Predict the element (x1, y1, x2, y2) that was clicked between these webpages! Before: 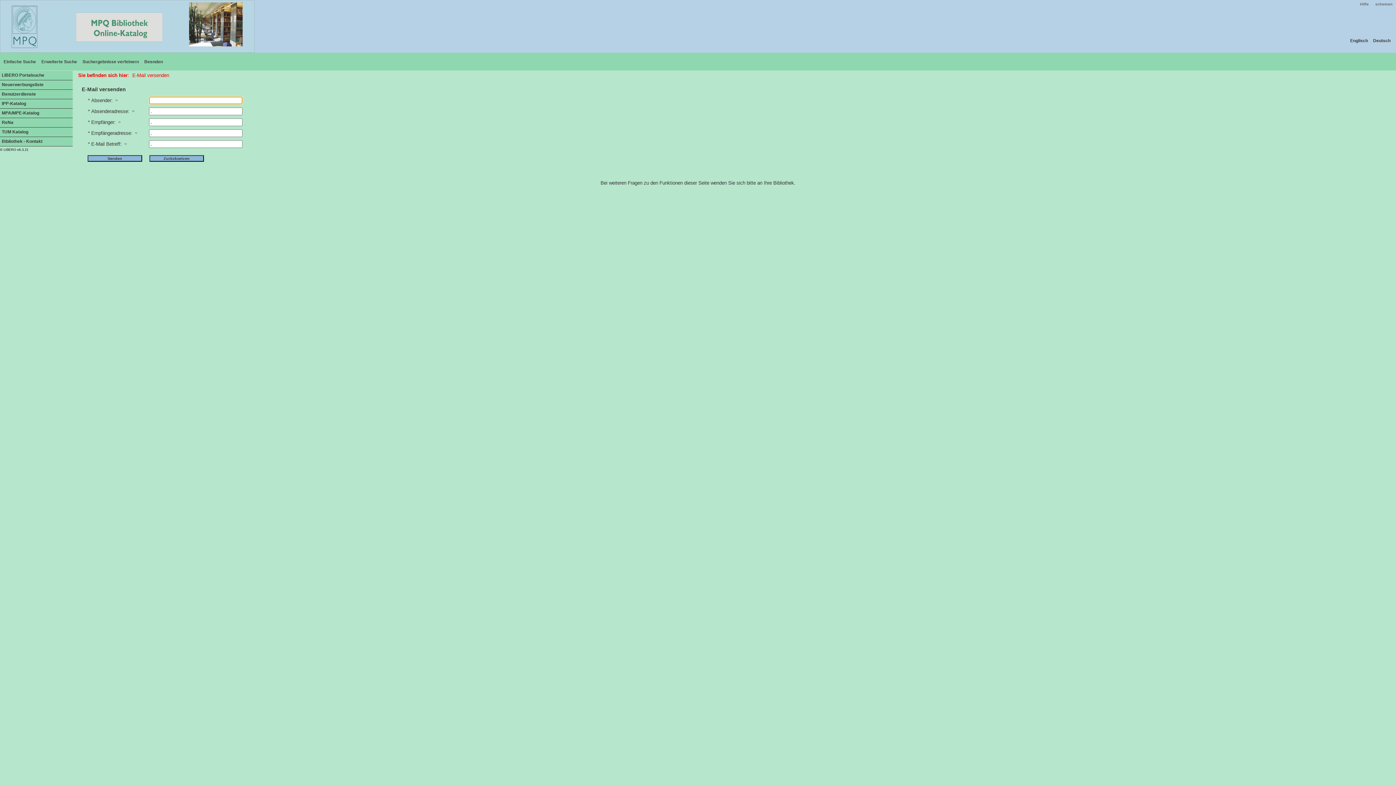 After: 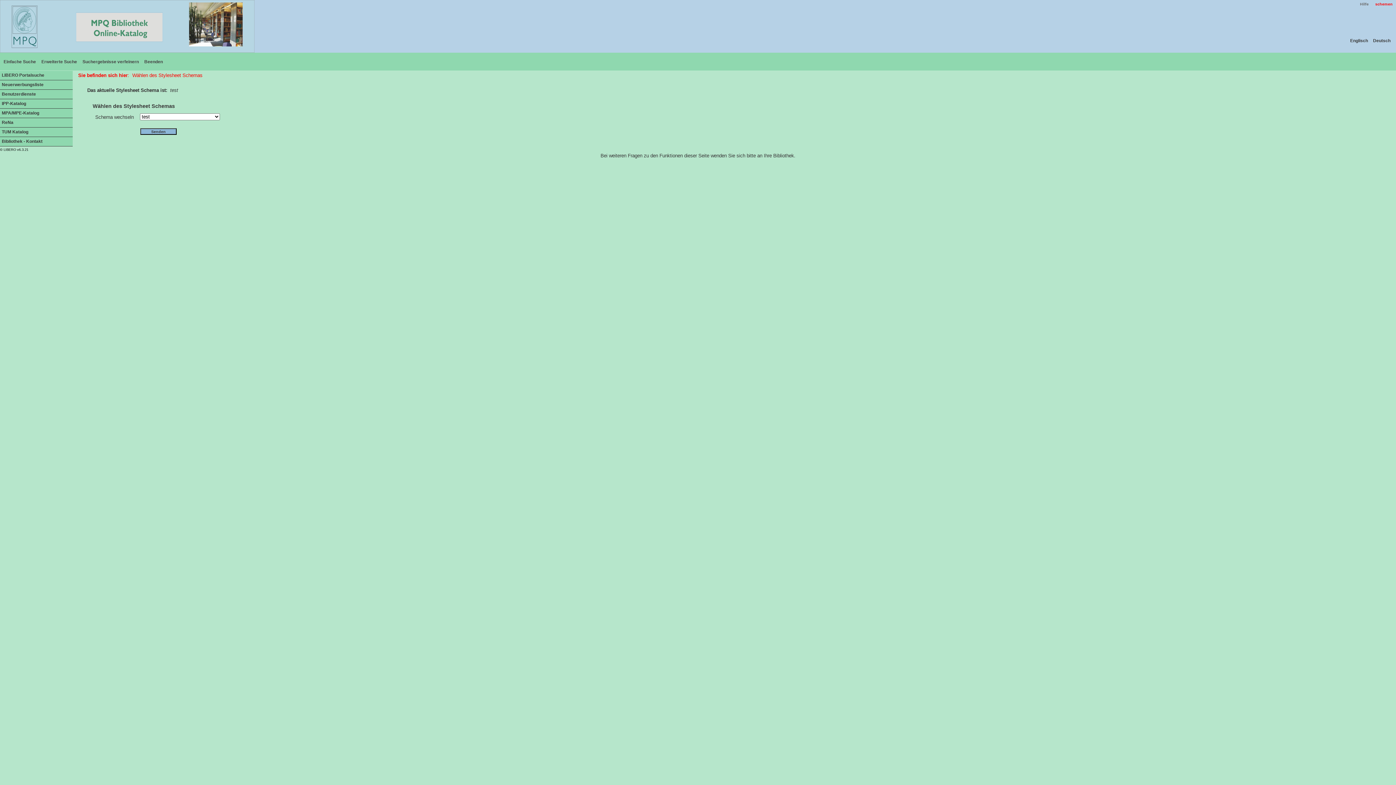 Action: bbox: (1374, 1, 1393, 6) label: schemen